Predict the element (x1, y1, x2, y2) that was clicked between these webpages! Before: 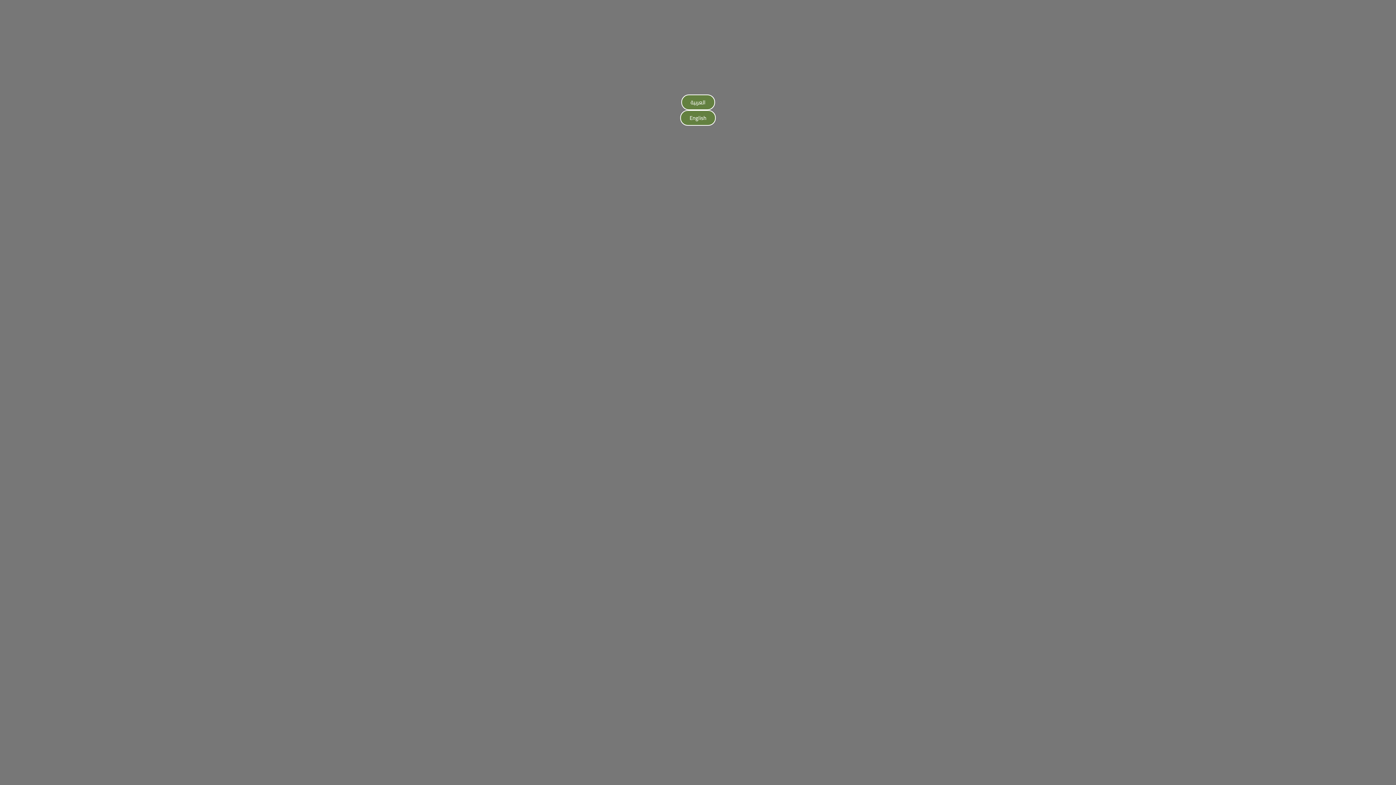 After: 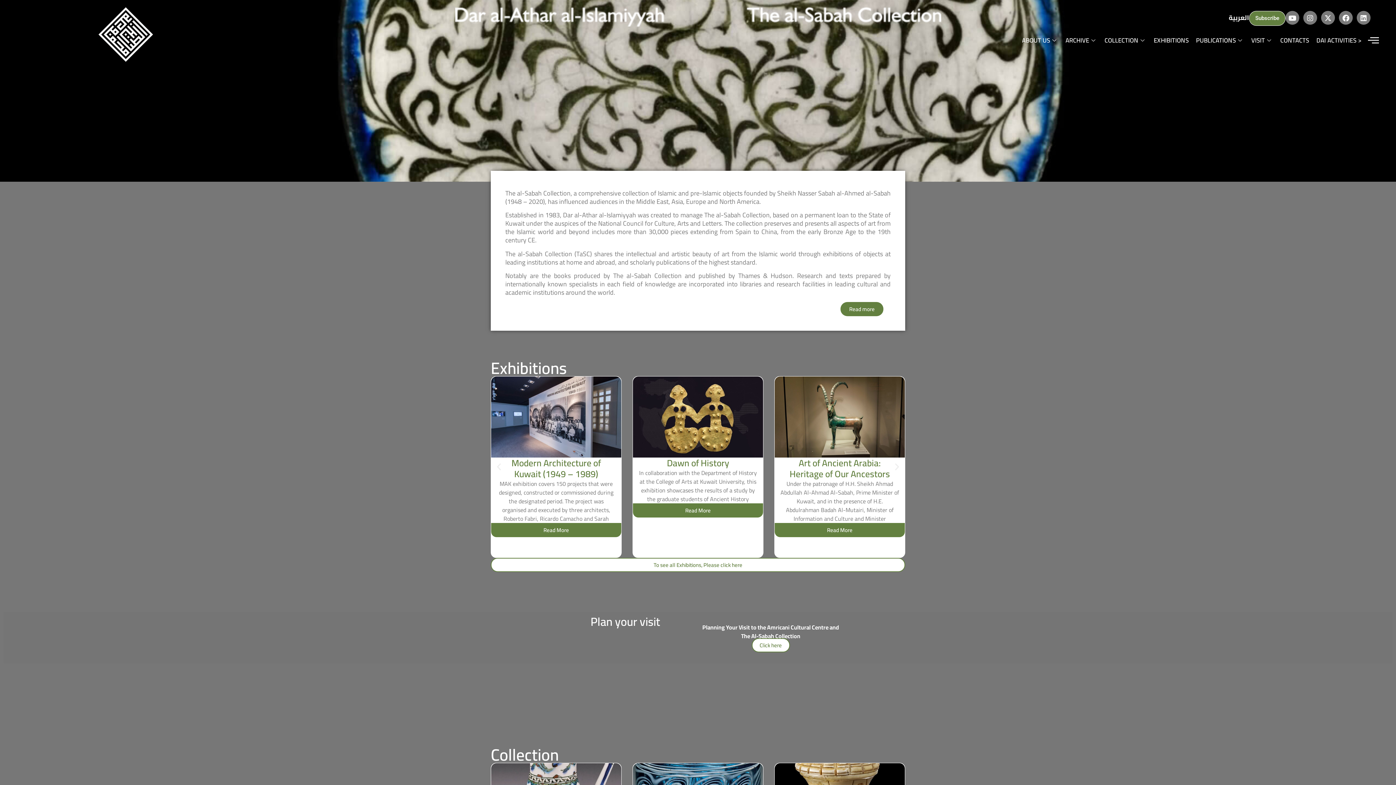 Action: bbox: (680, 110, 716, 125) label: English